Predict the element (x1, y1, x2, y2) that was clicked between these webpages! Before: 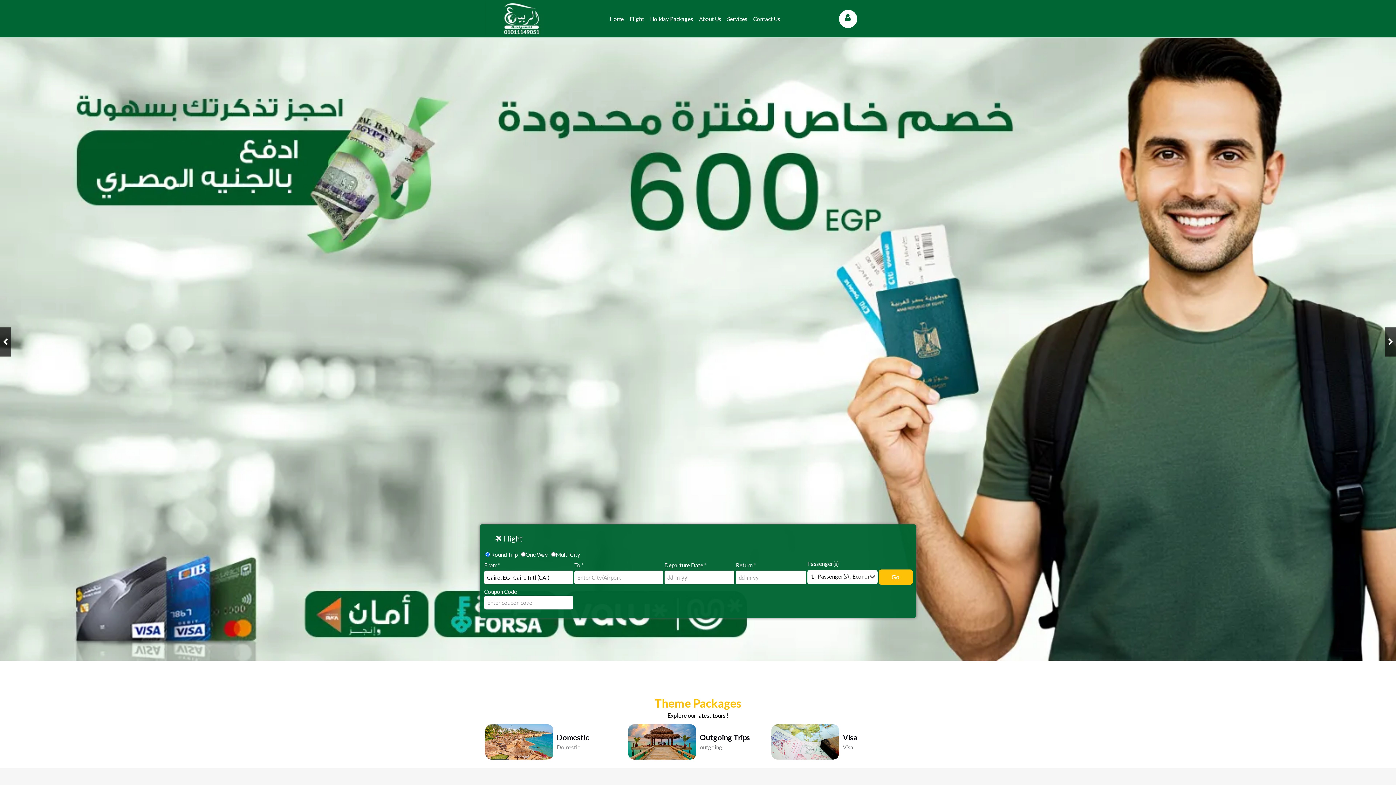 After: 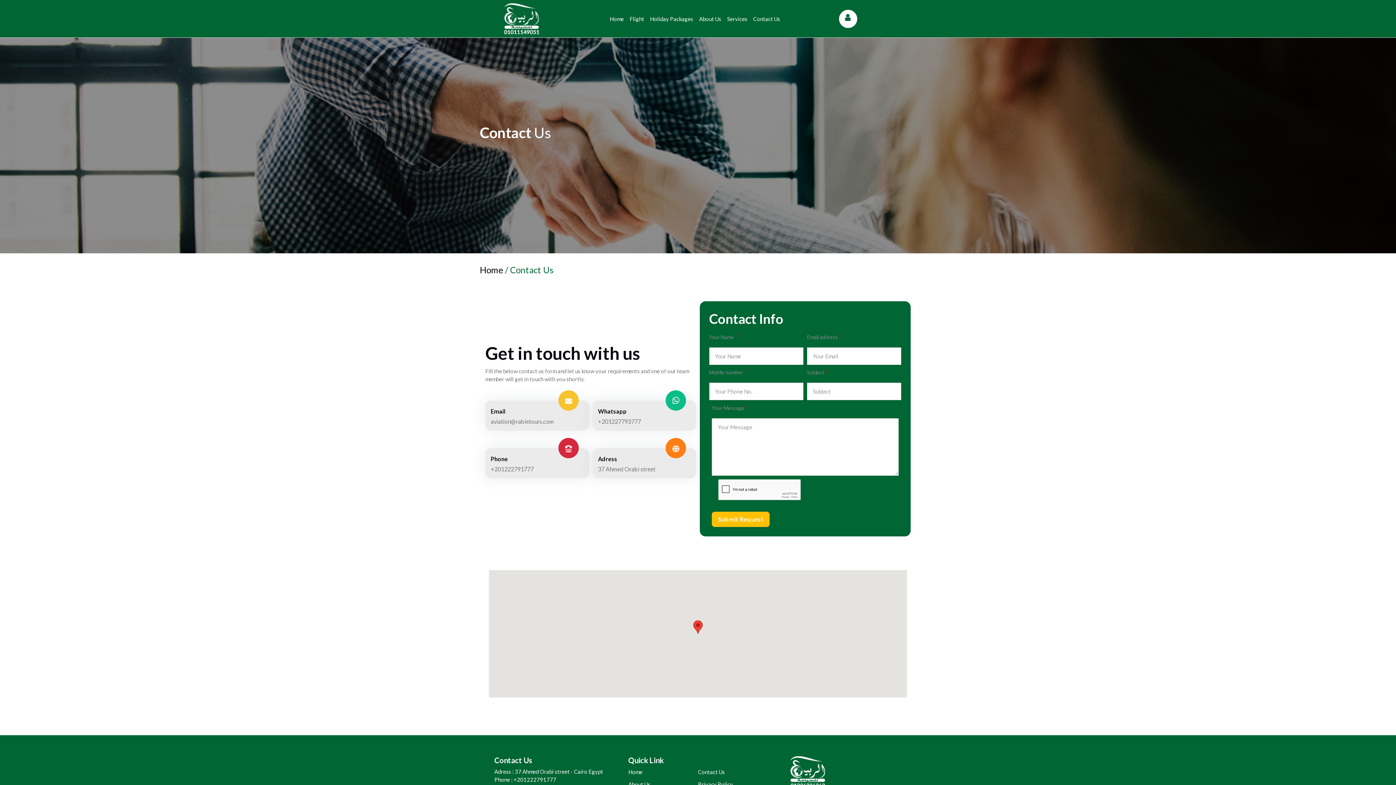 Action: label: Contact Us bbox: (751, 12, 782, 24)